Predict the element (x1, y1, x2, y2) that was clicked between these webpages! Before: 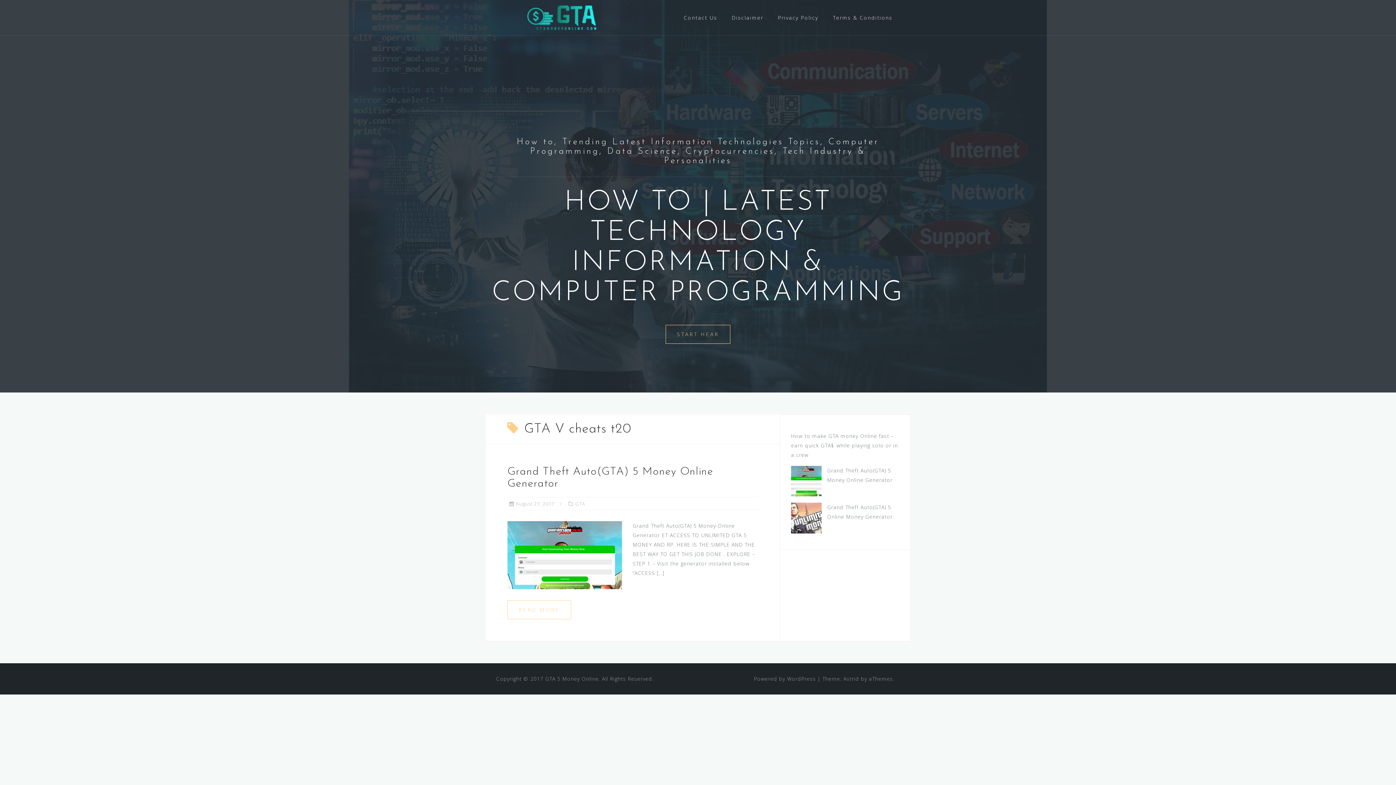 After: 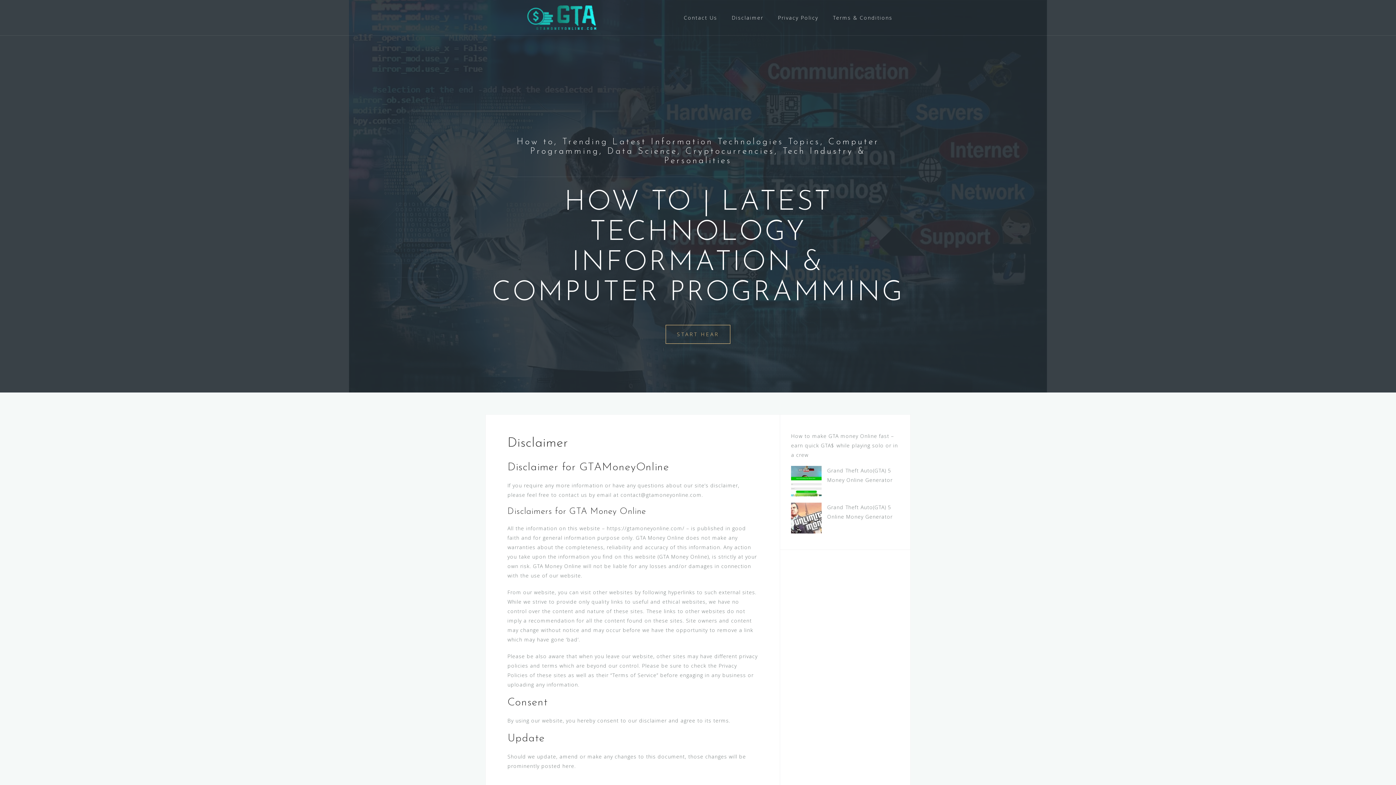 Action: bbox: (732, 11, 763, 23) label: Disclaimer